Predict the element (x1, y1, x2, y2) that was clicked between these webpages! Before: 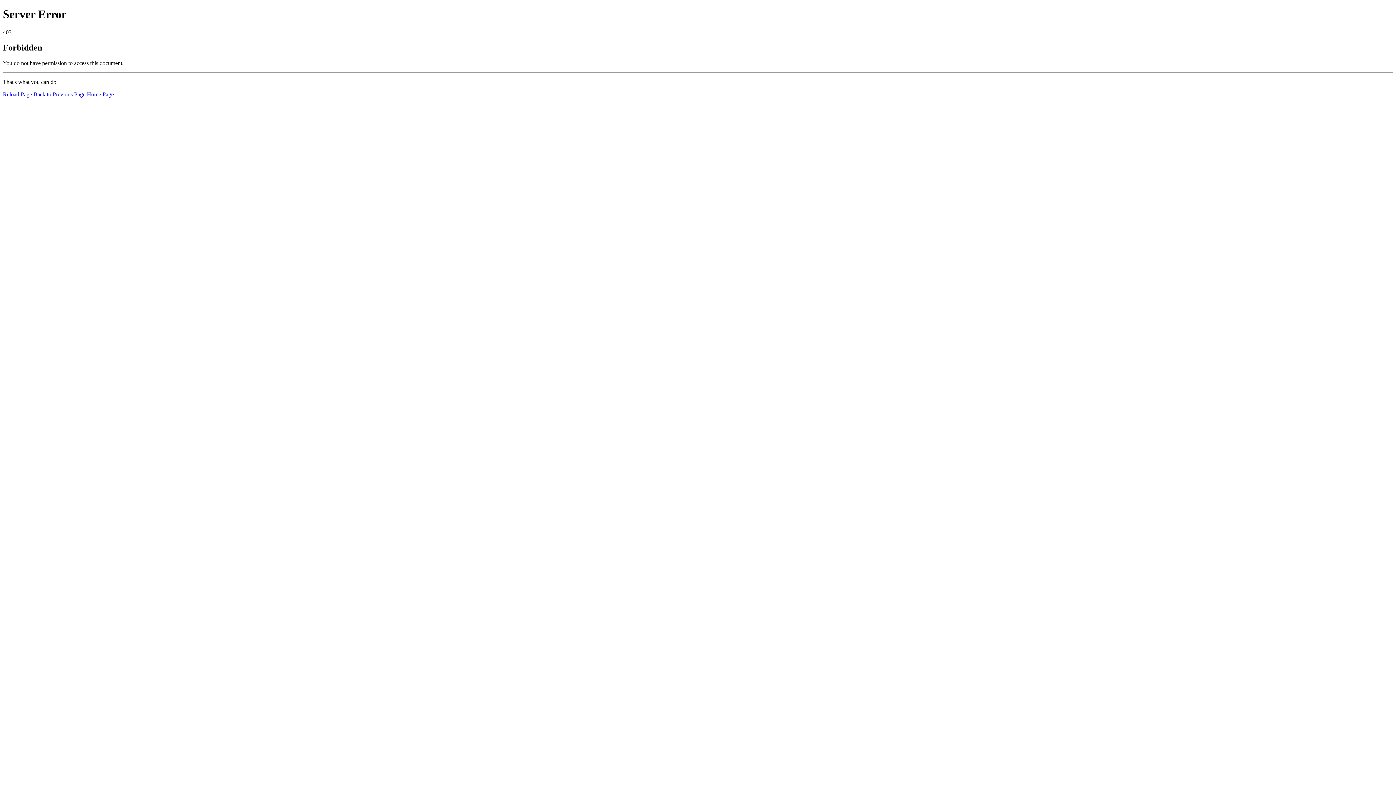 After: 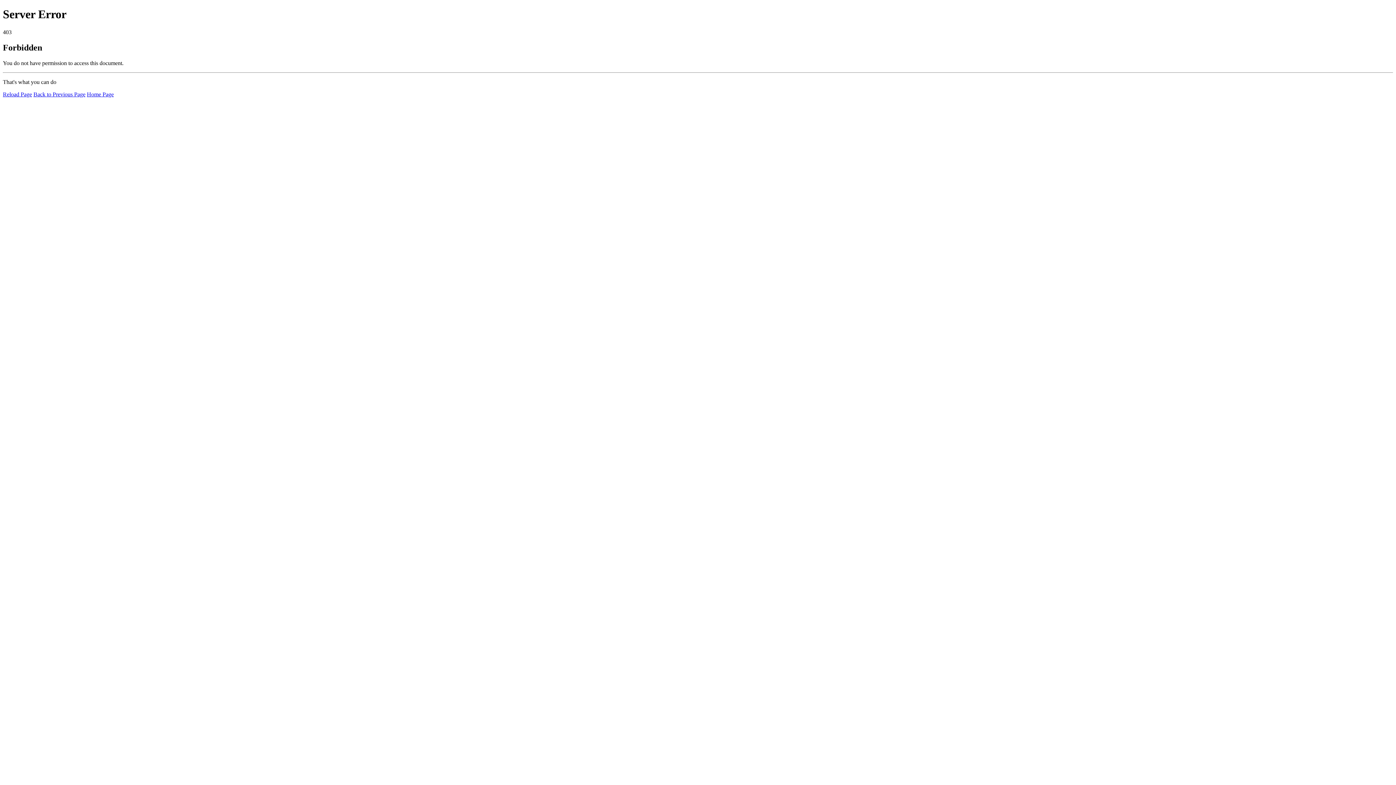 Action: label: Home Page bbox: (86, 91, 113, 97)